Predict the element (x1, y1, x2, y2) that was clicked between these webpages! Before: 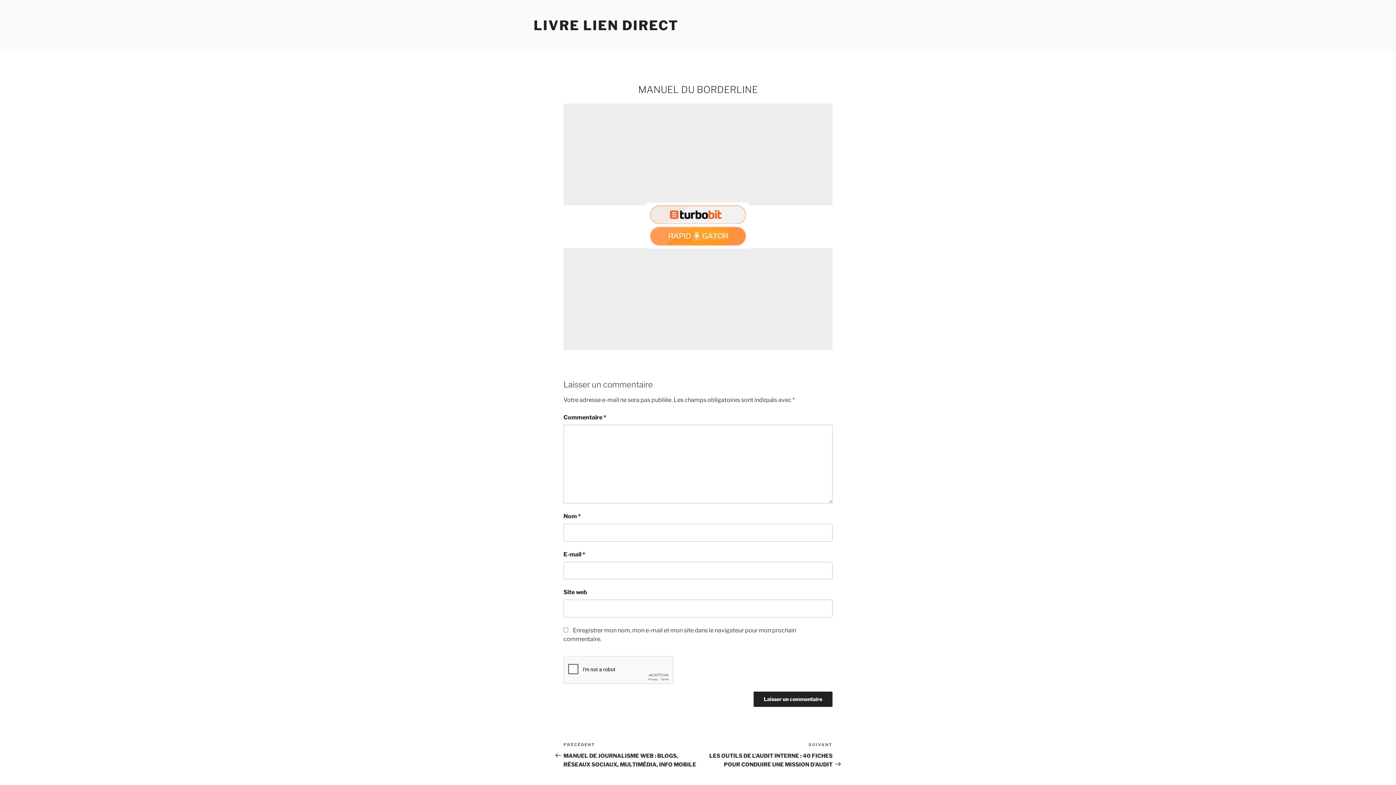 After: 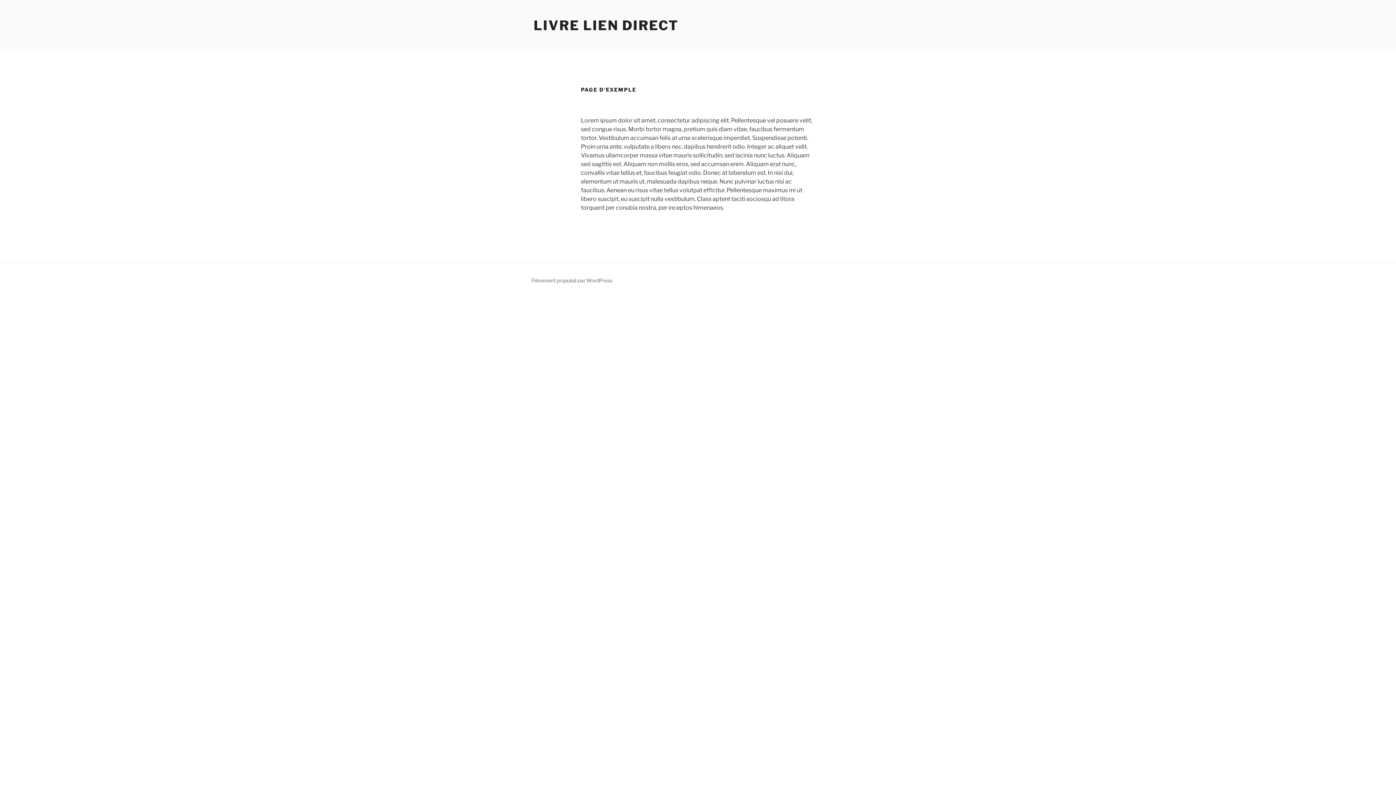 Action: label: LIVRE LIEN DIRECT bbox: (533, 17, 678, 33)